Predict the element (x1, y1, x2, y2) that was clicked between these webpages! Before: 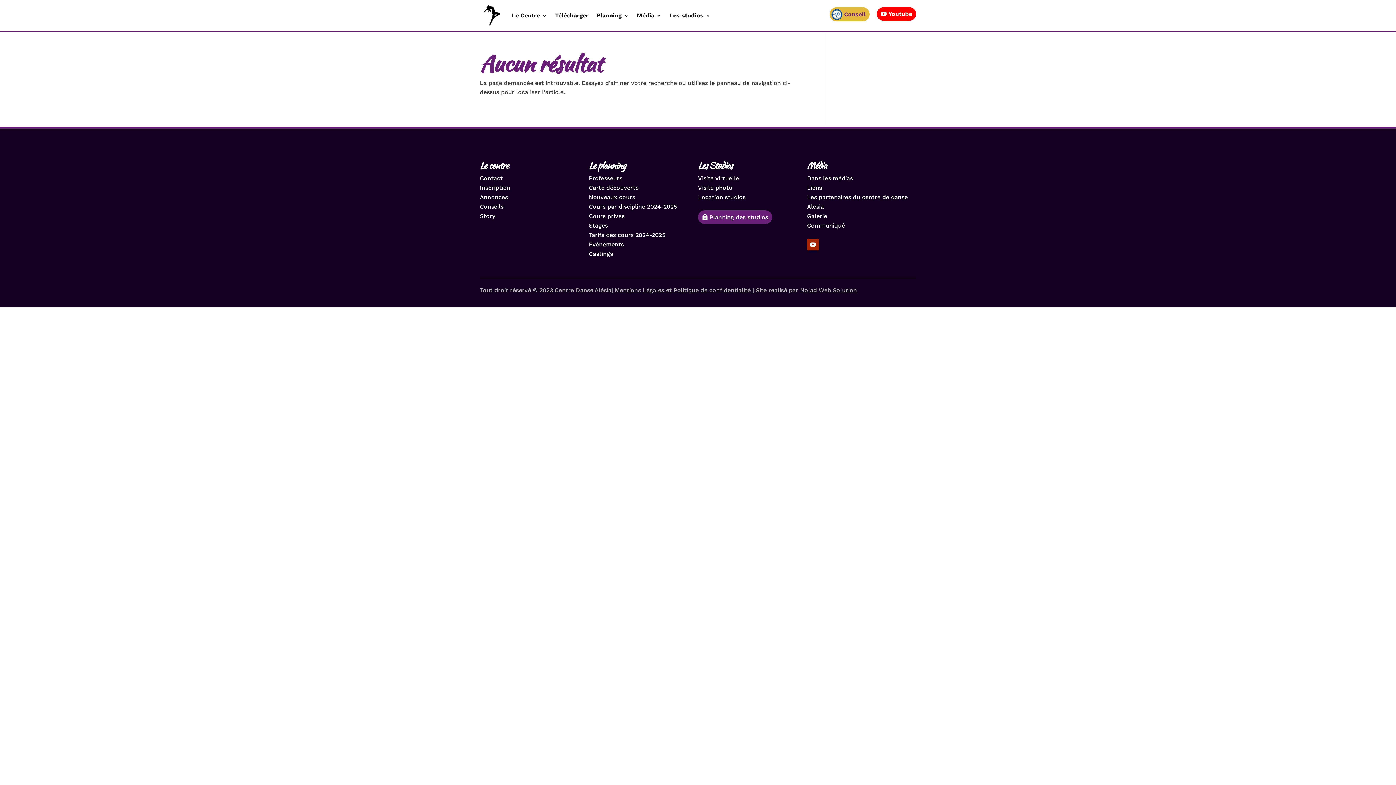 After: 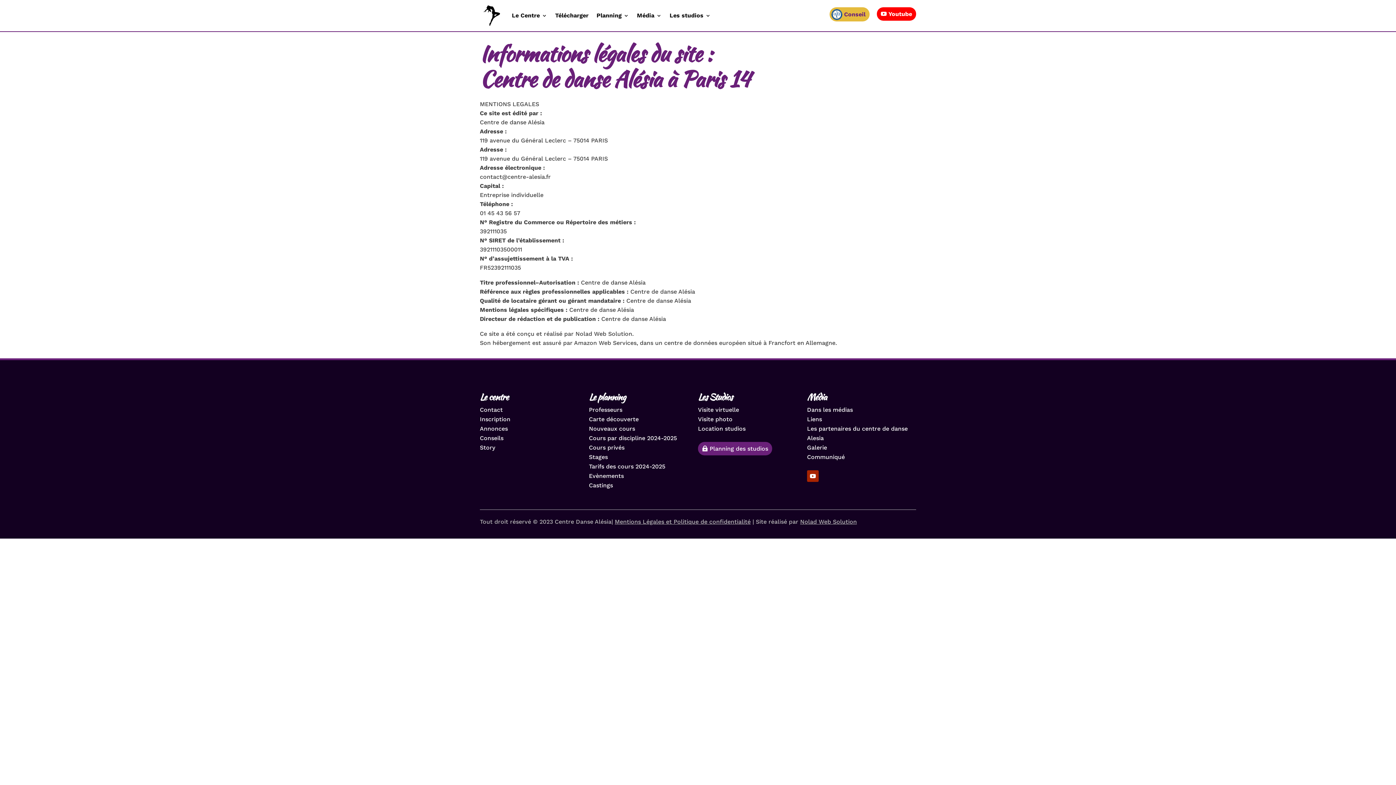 Action: label: Mentions Légales et Politique de confidentialité bbox: (614, 286, 750, 293)